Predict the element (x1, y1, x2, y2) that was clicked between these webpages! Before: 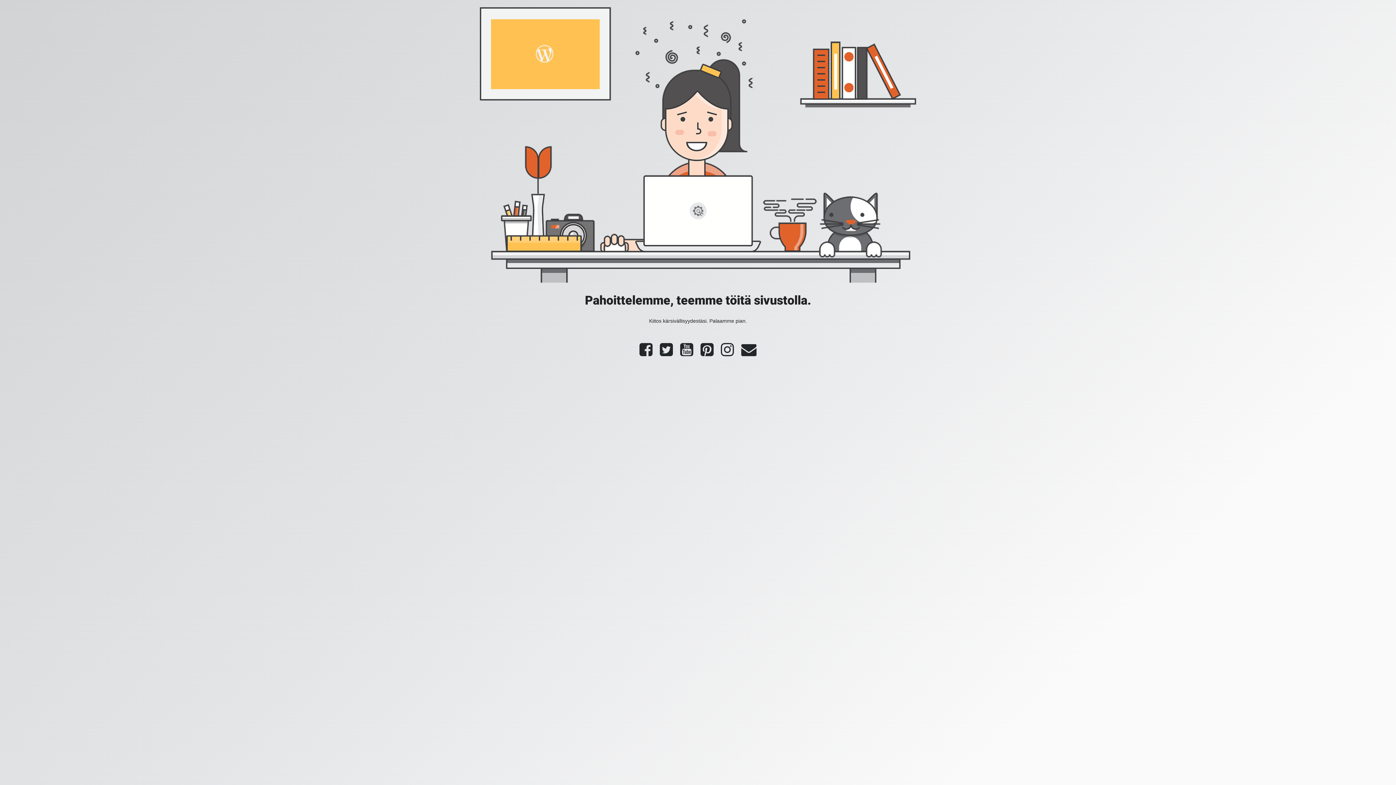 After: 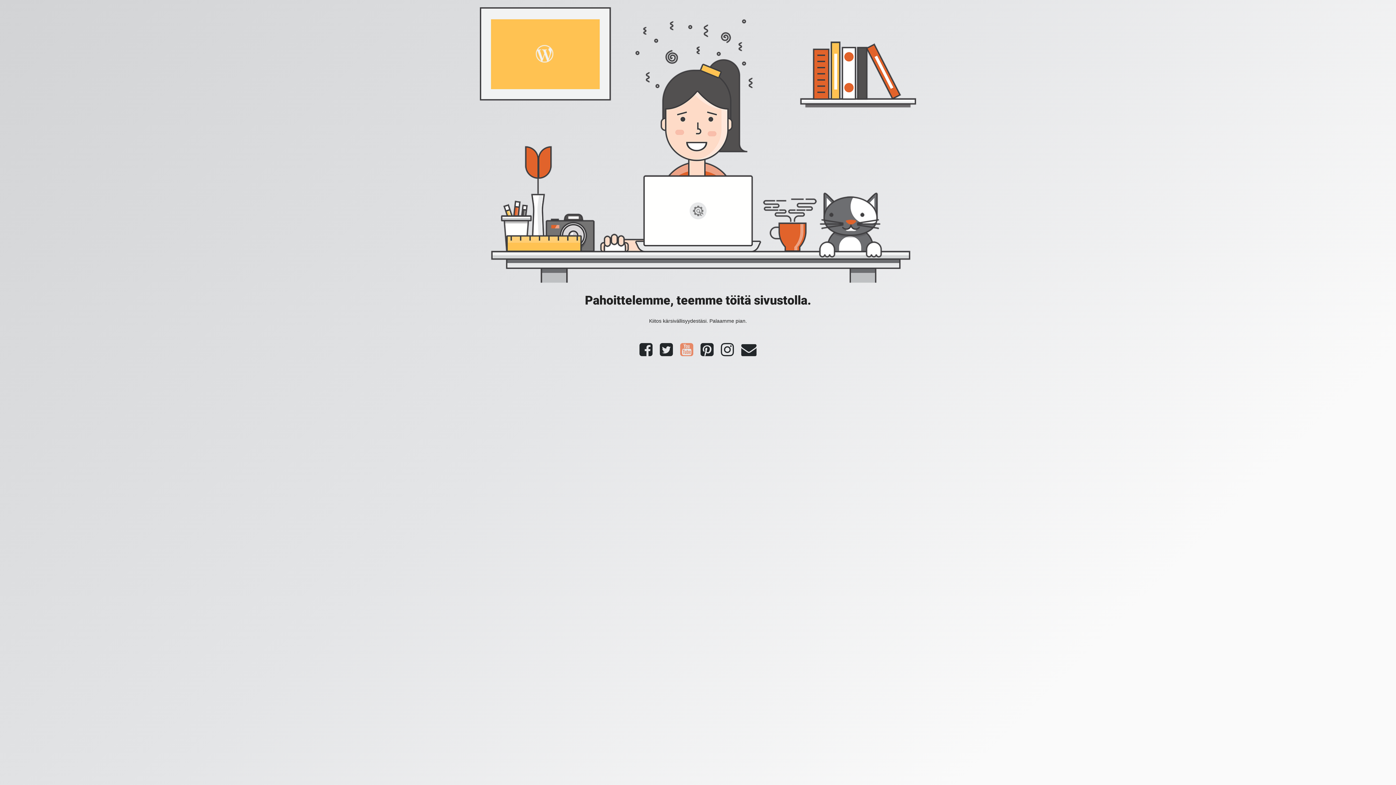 Action: bbox: (676, 350, 697, 356)